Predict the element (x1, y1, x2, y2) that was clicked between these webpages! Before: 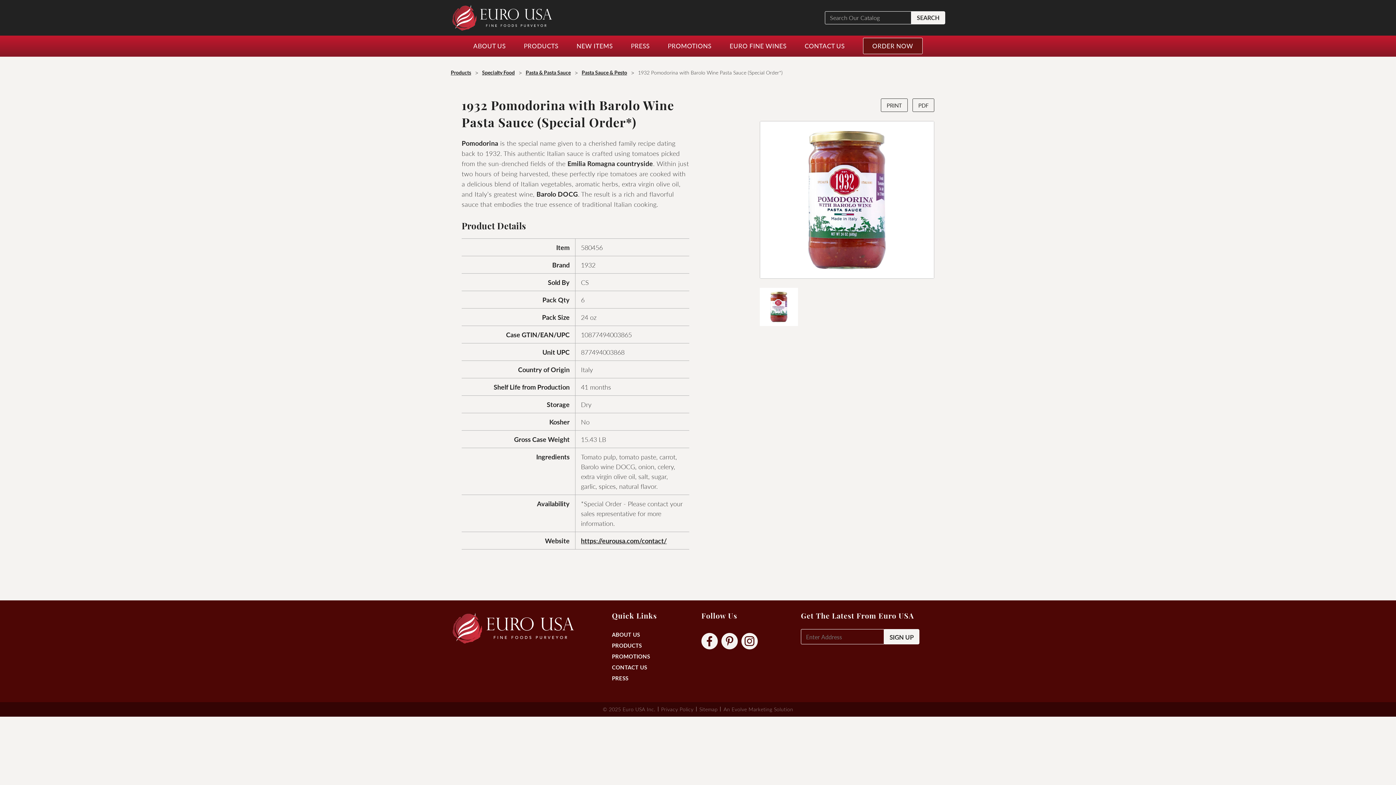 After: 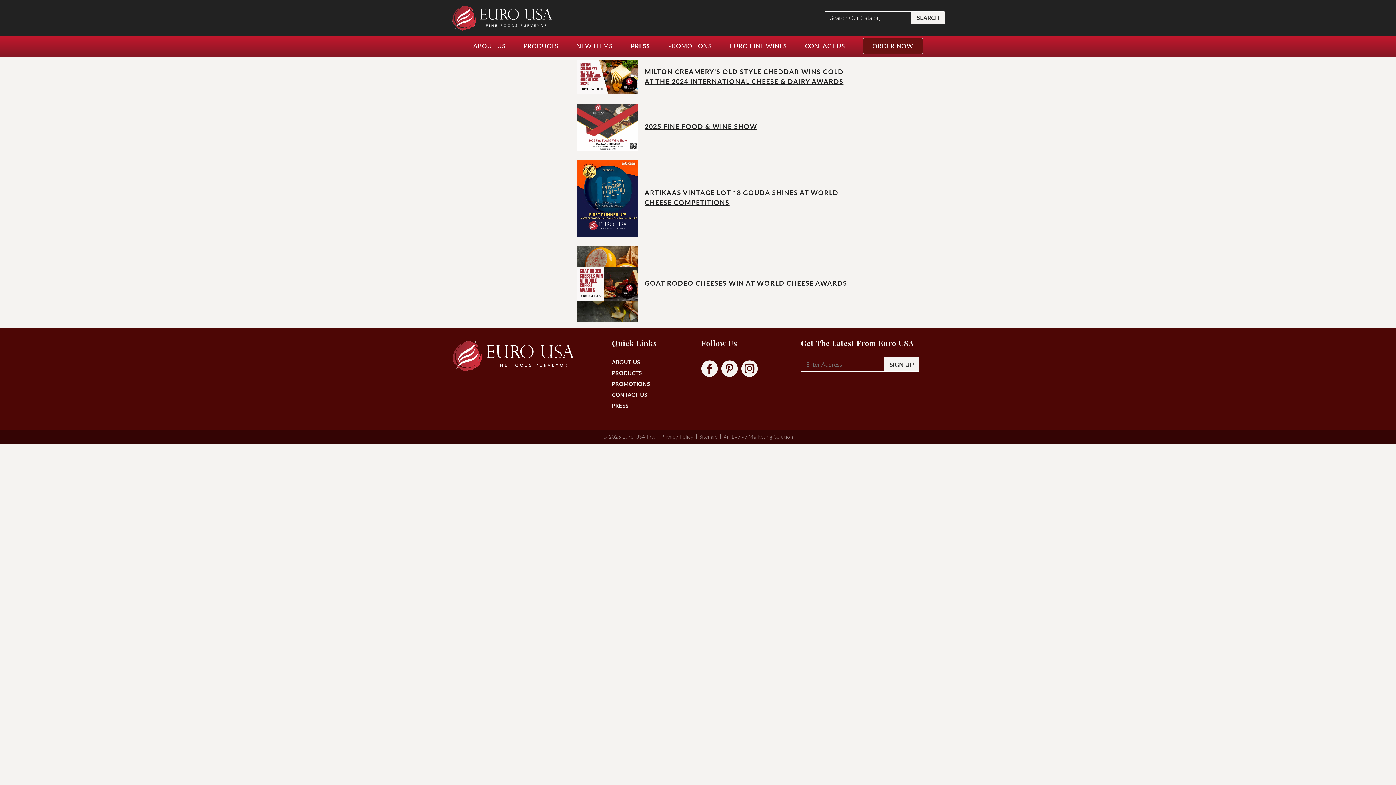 Action: label: PRESS bbox: (612, 674, 628, 682)